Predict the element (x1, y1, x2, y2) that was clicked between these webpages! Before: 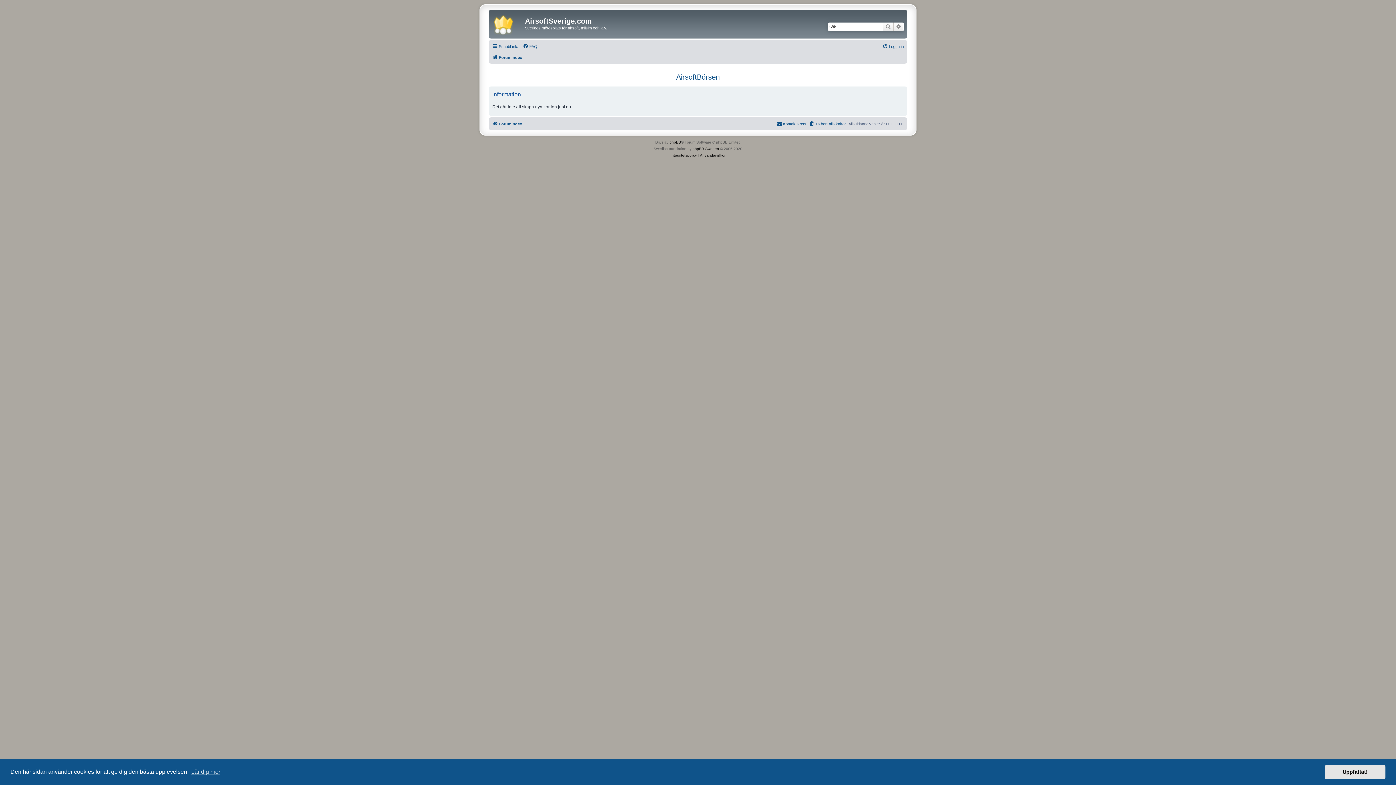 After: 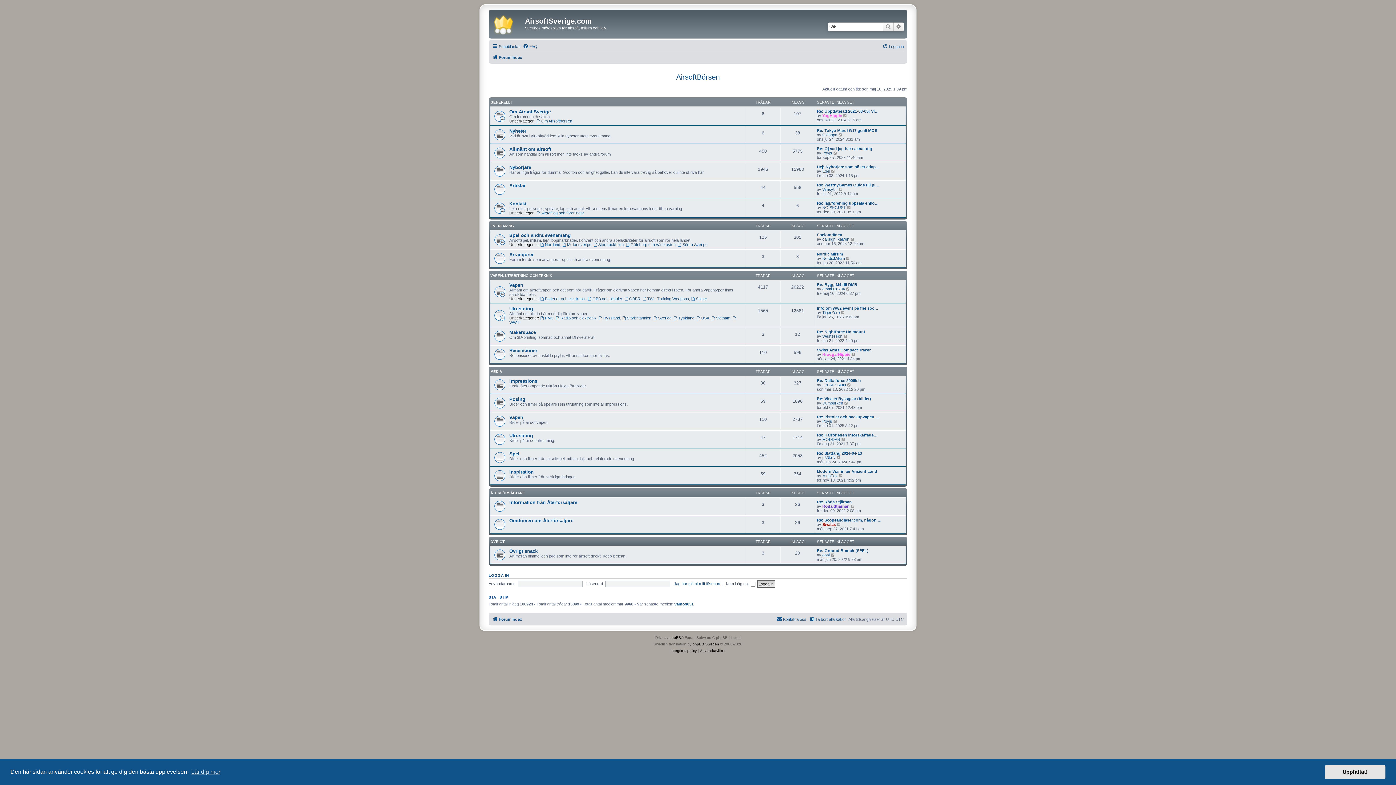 Action: bbox: (492, 119, 522, 128) label: Forumindex